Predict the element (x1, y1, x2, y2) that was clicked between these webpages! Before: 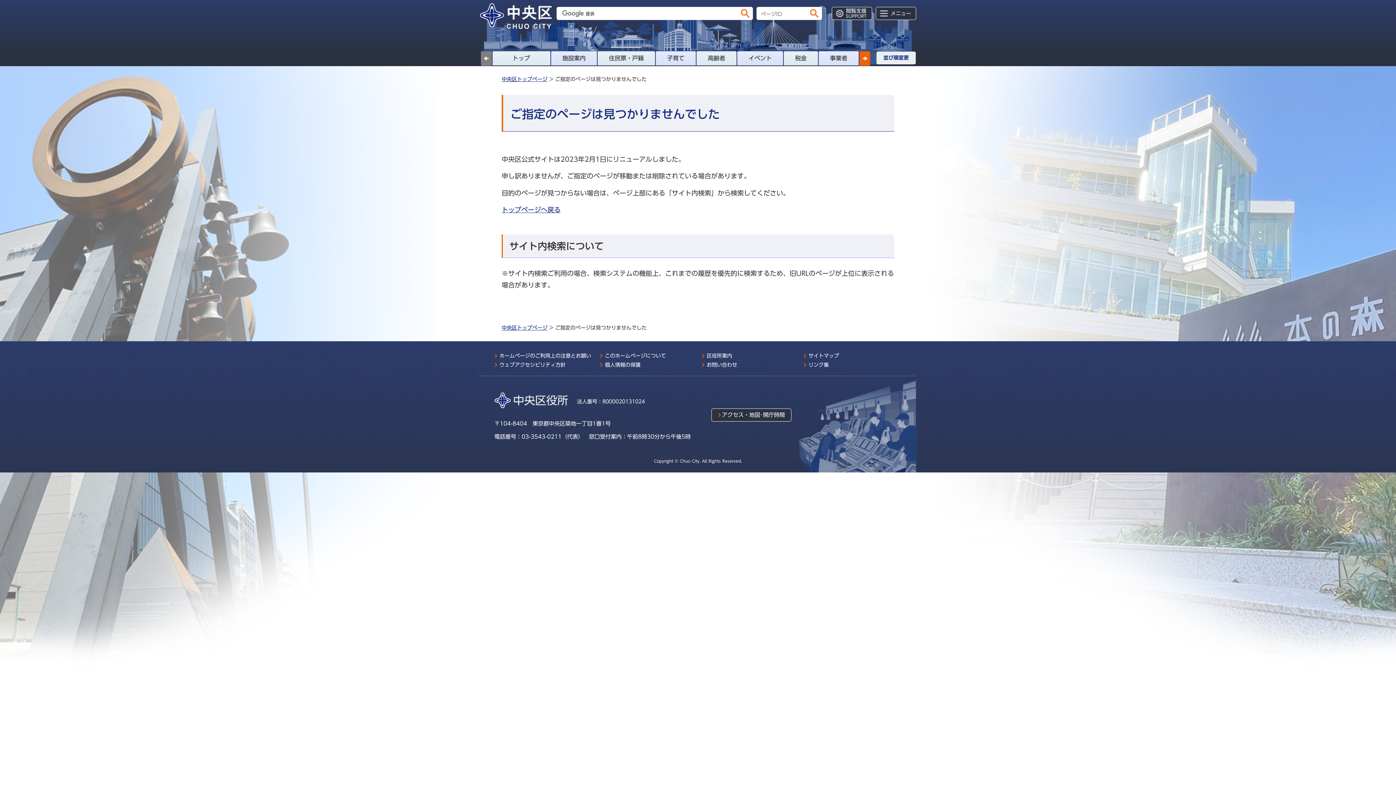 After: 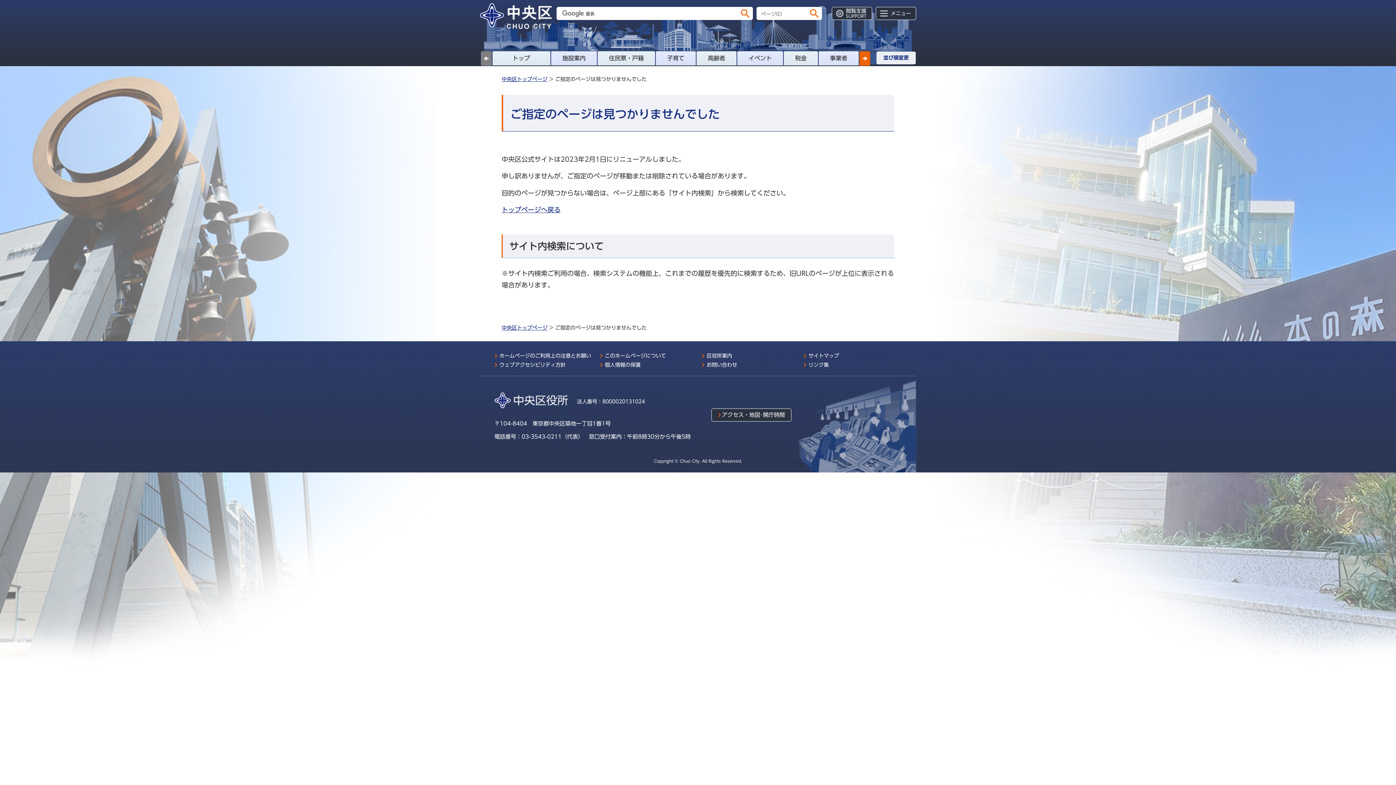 Action: label: 区役所案内 bbox: (701, 352, 732, 359)